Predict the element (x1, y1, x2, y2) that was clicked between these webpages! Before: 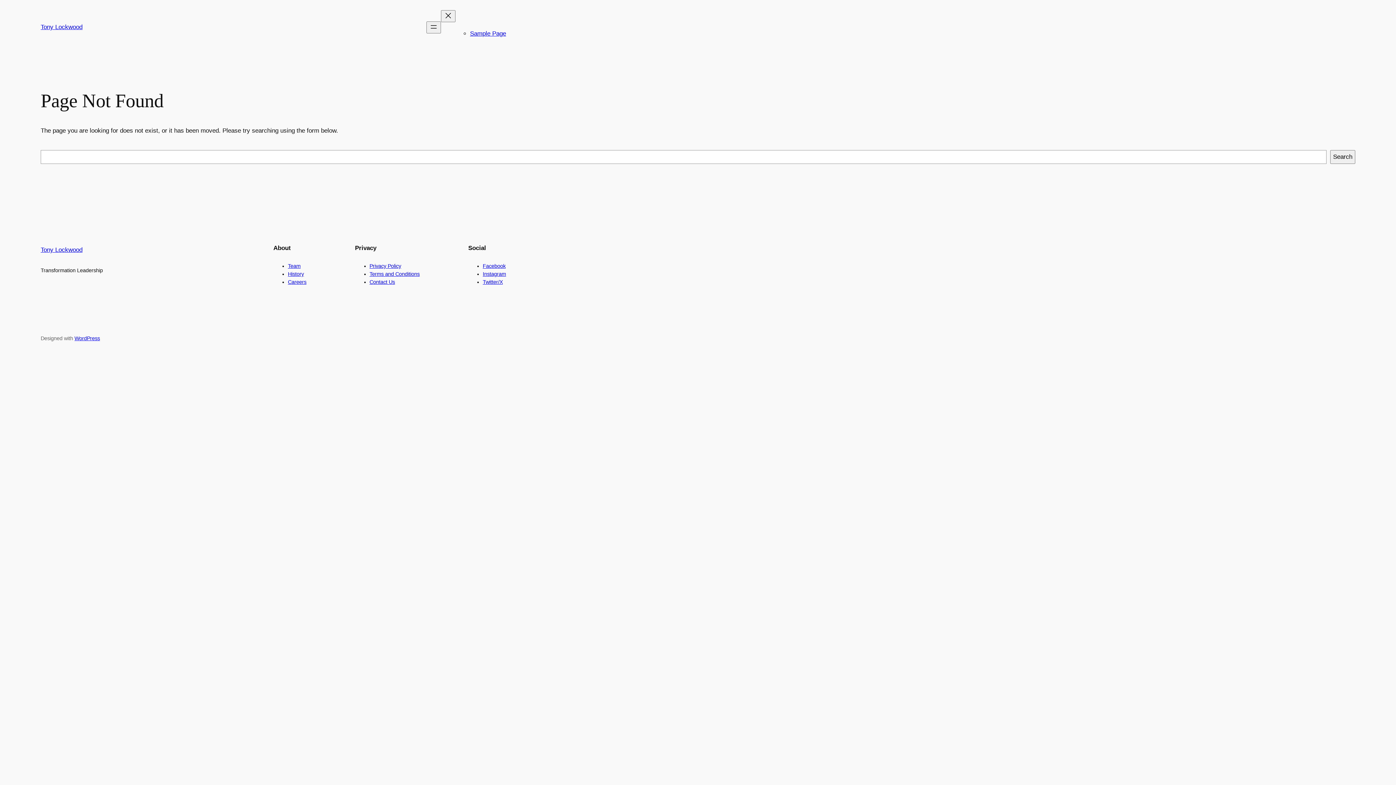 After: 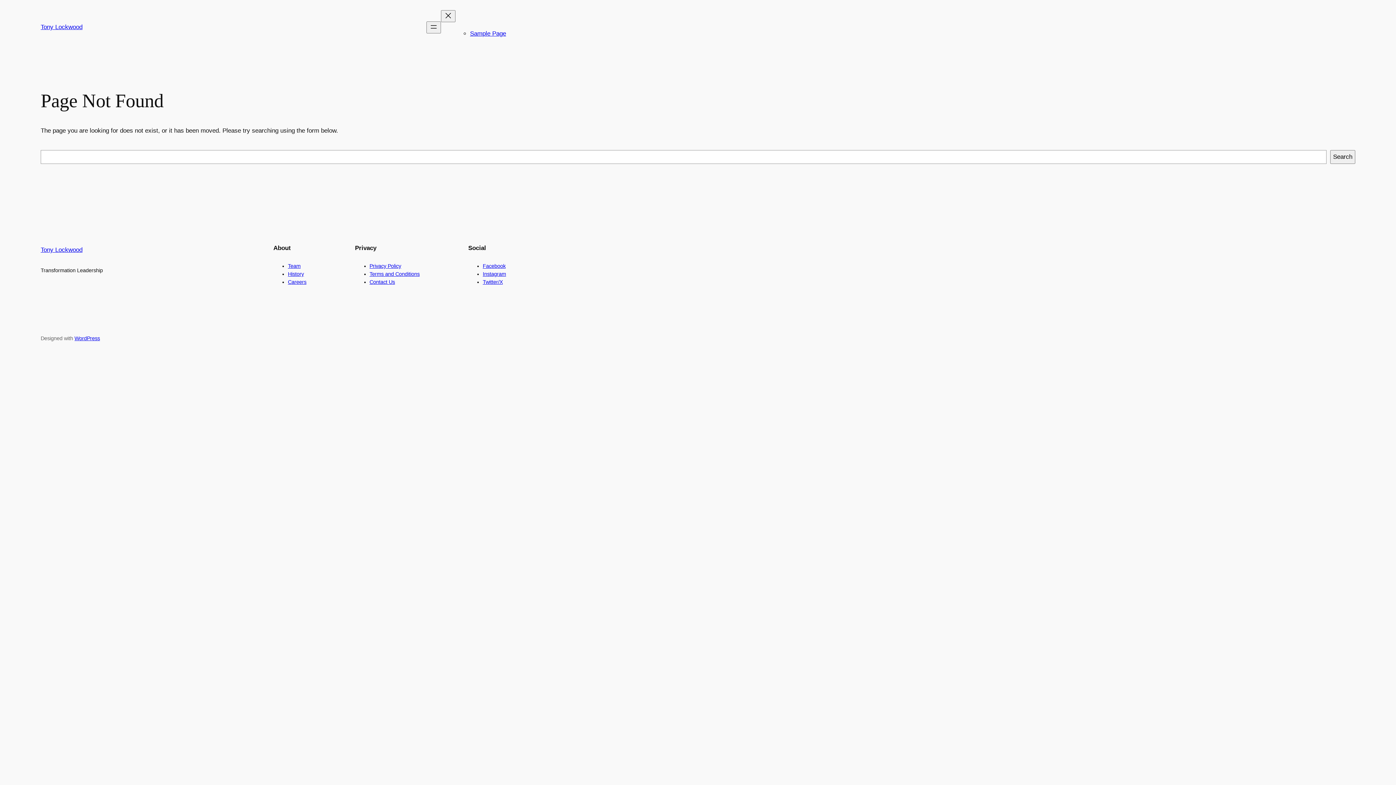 Action: bbox: (288, 263, 300, 269) label: Team